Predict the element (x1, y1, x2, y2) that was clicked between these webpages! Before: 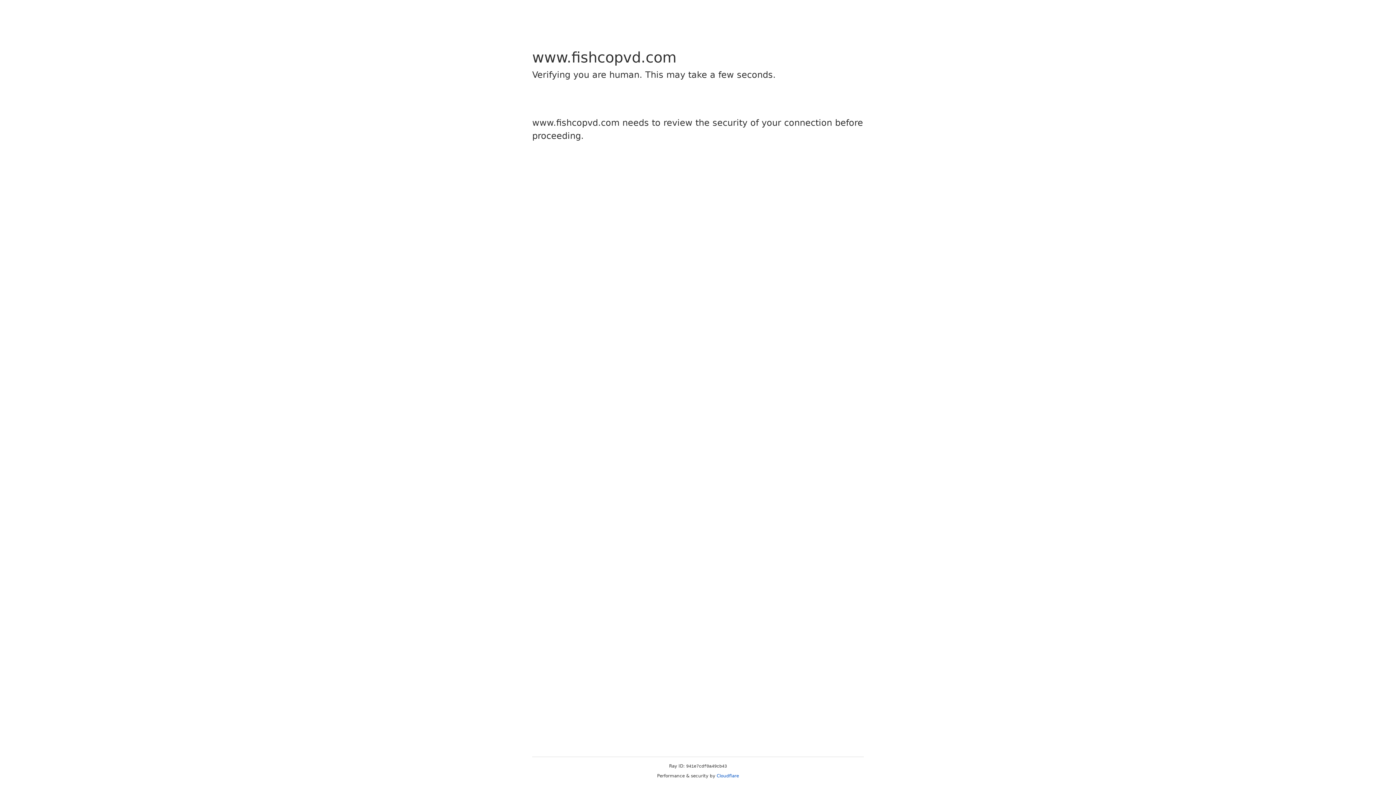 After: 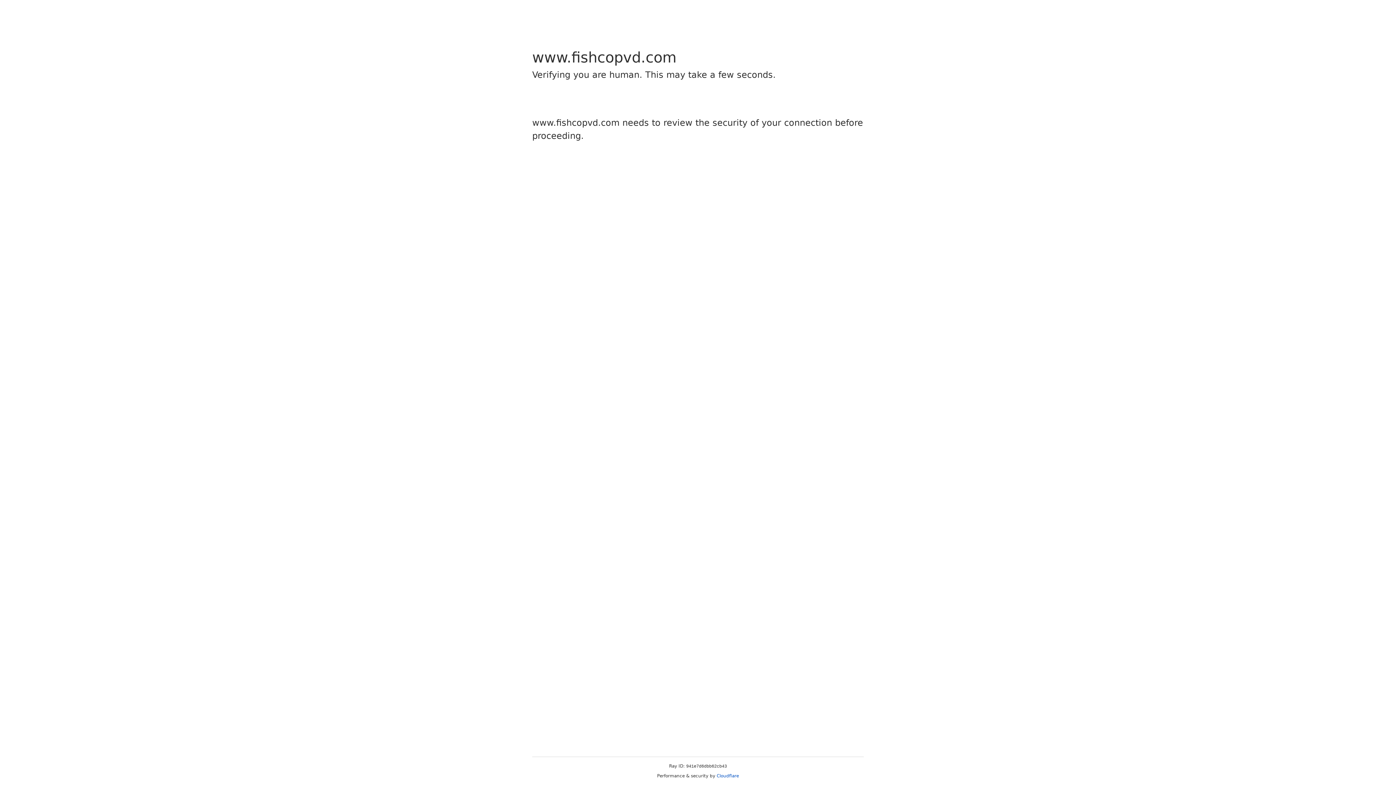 Action: bbox: (716, 773, 739, 778) label: Cloudflare